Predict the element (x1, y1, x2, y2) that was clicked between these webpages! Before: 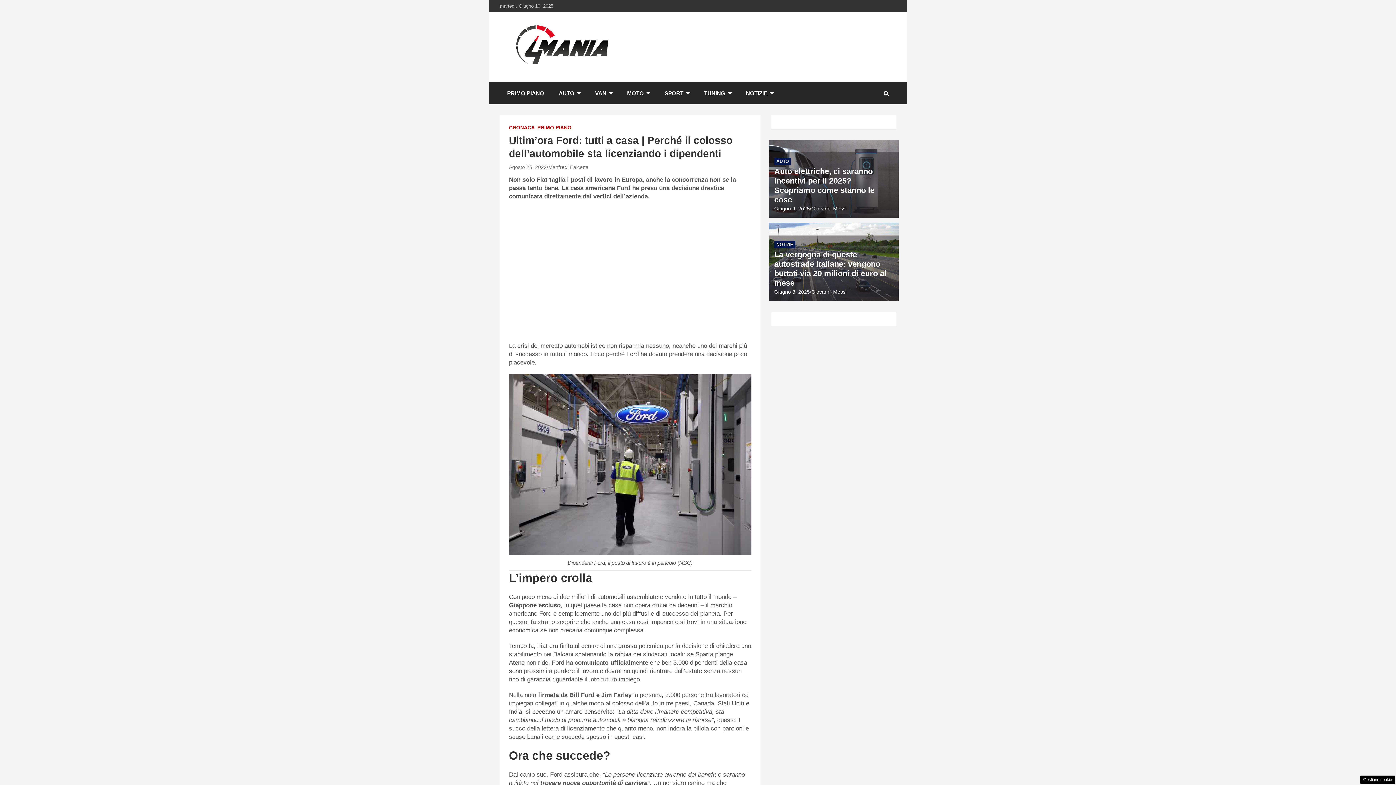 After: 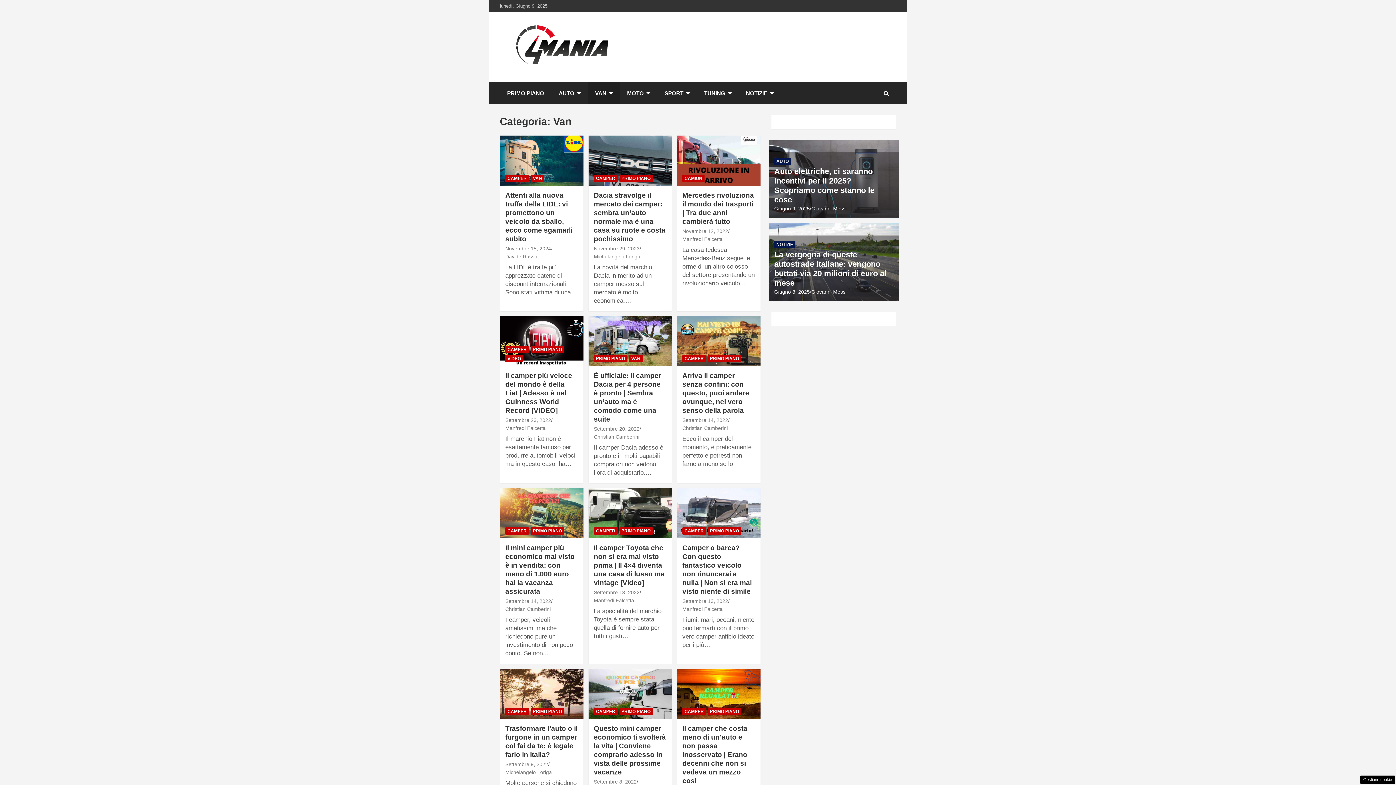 Action: bbox: (588, 82, 620, 104) label: VAN